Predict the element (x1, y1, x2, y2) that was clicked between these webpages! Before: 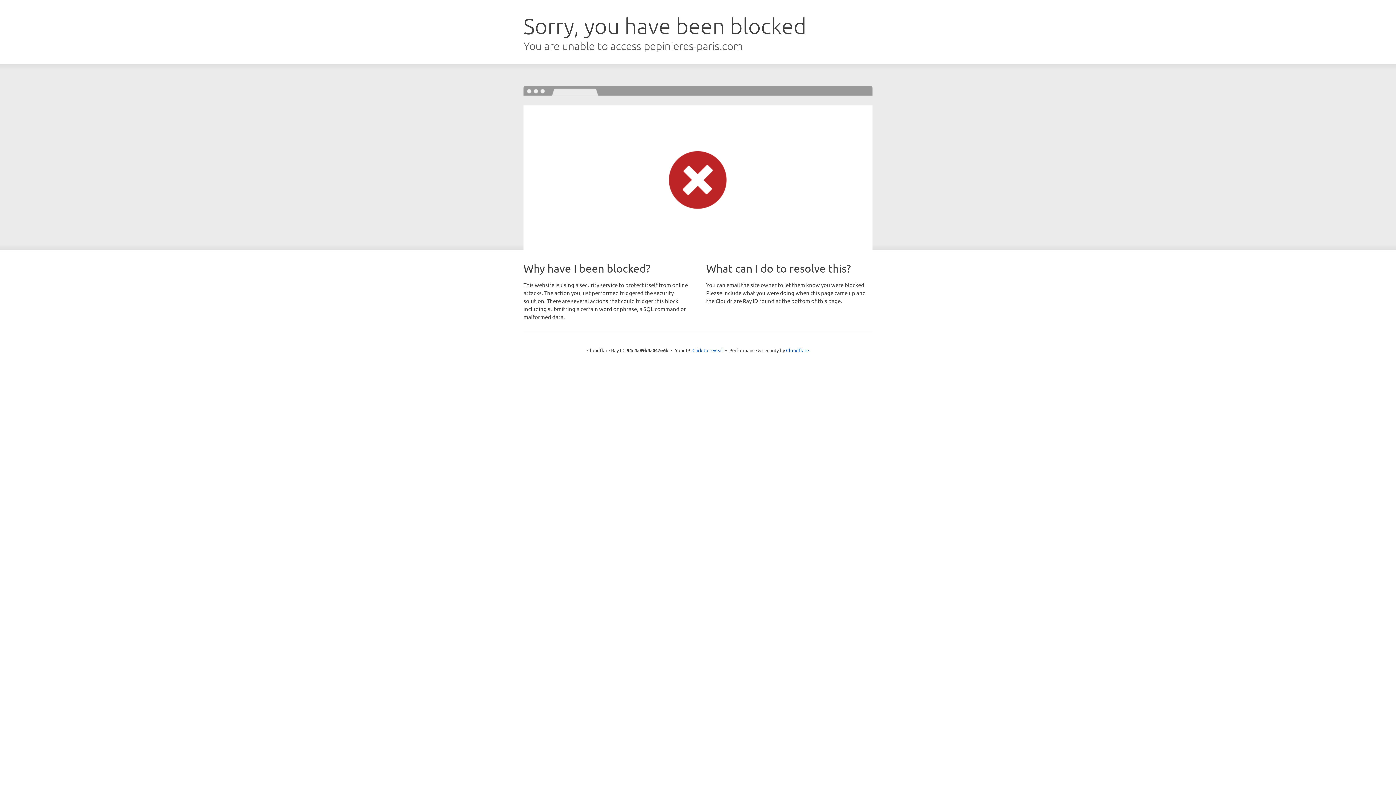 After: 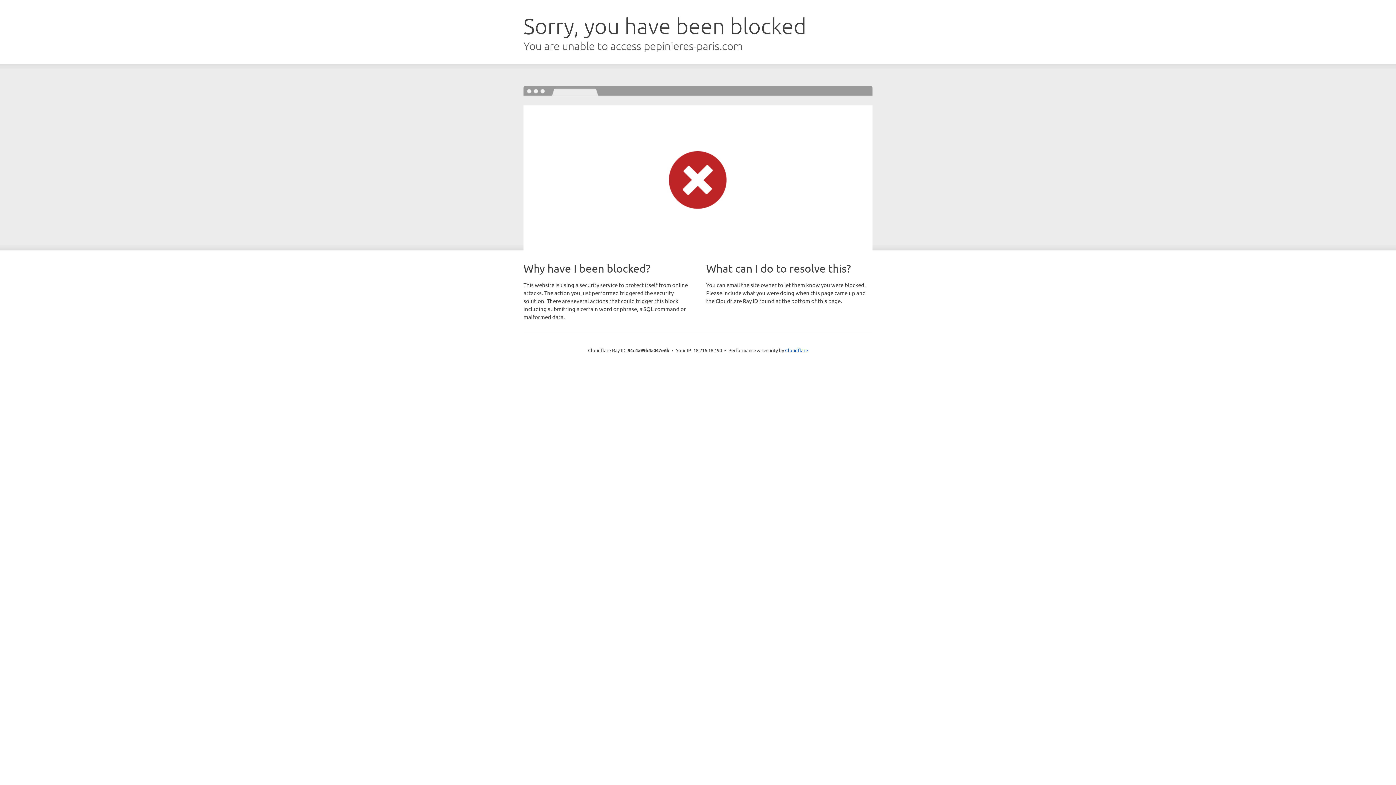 Action: label: Click to reveal bbox: (692, 346, 723, 353)